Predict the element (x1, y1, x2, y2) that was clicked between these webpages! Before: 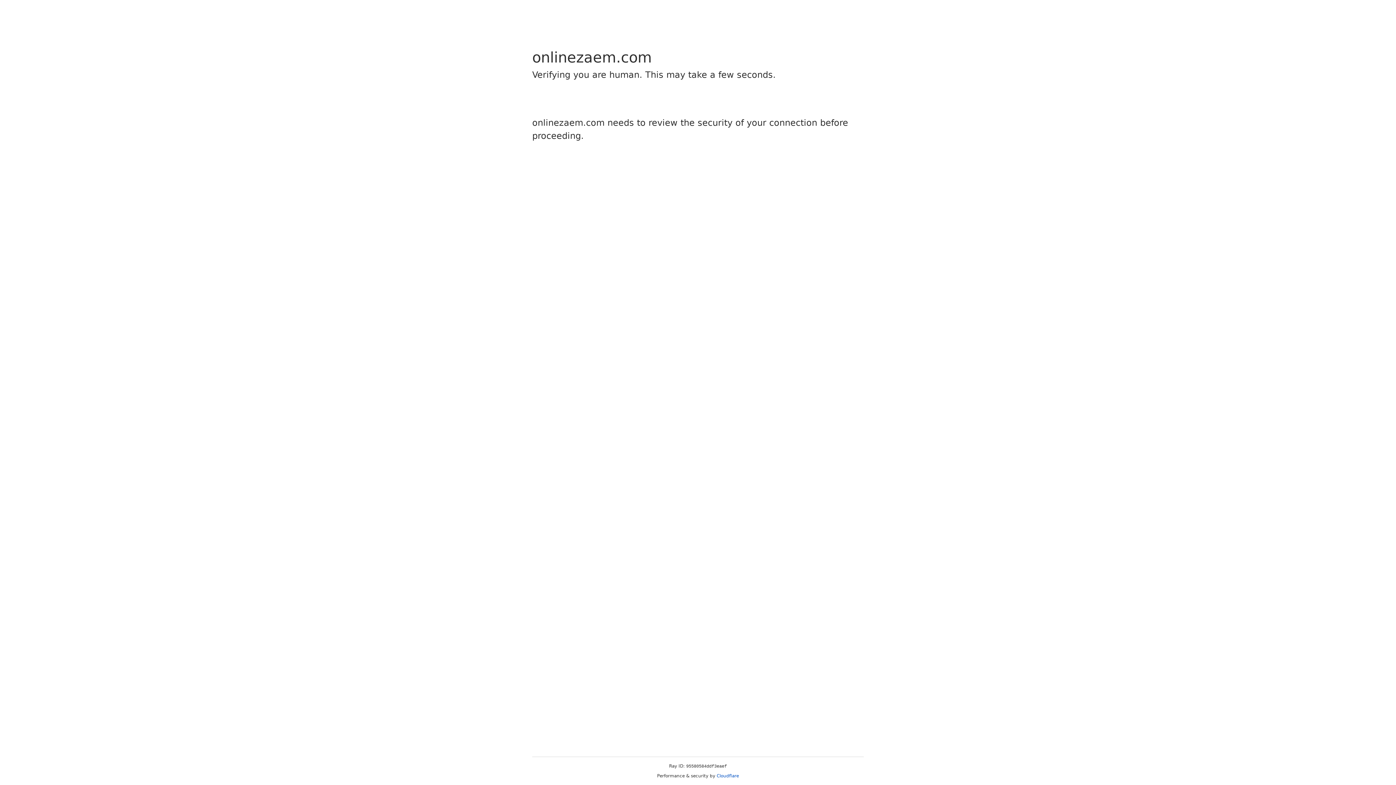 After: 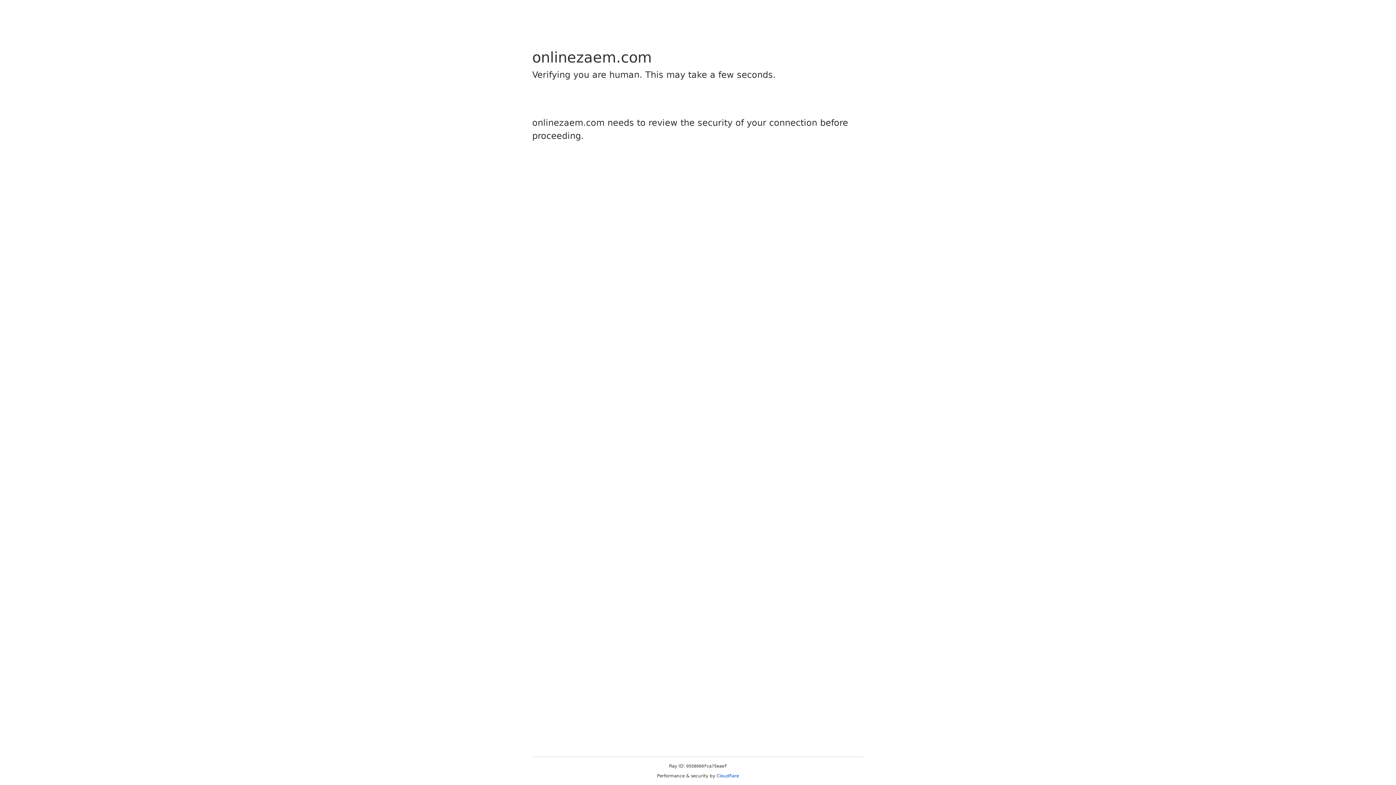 Action: bbox: (716, 773, 739, 778) label: Cloudflare